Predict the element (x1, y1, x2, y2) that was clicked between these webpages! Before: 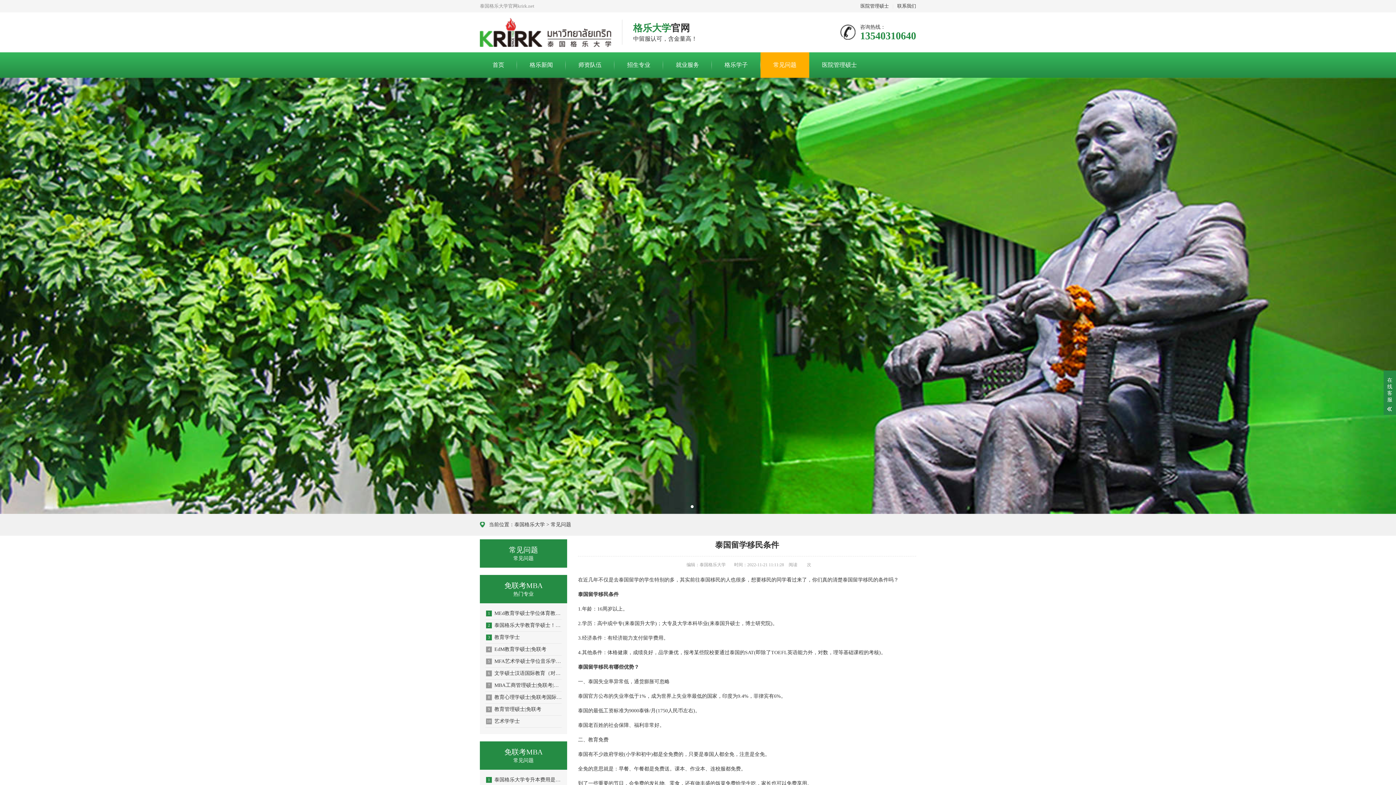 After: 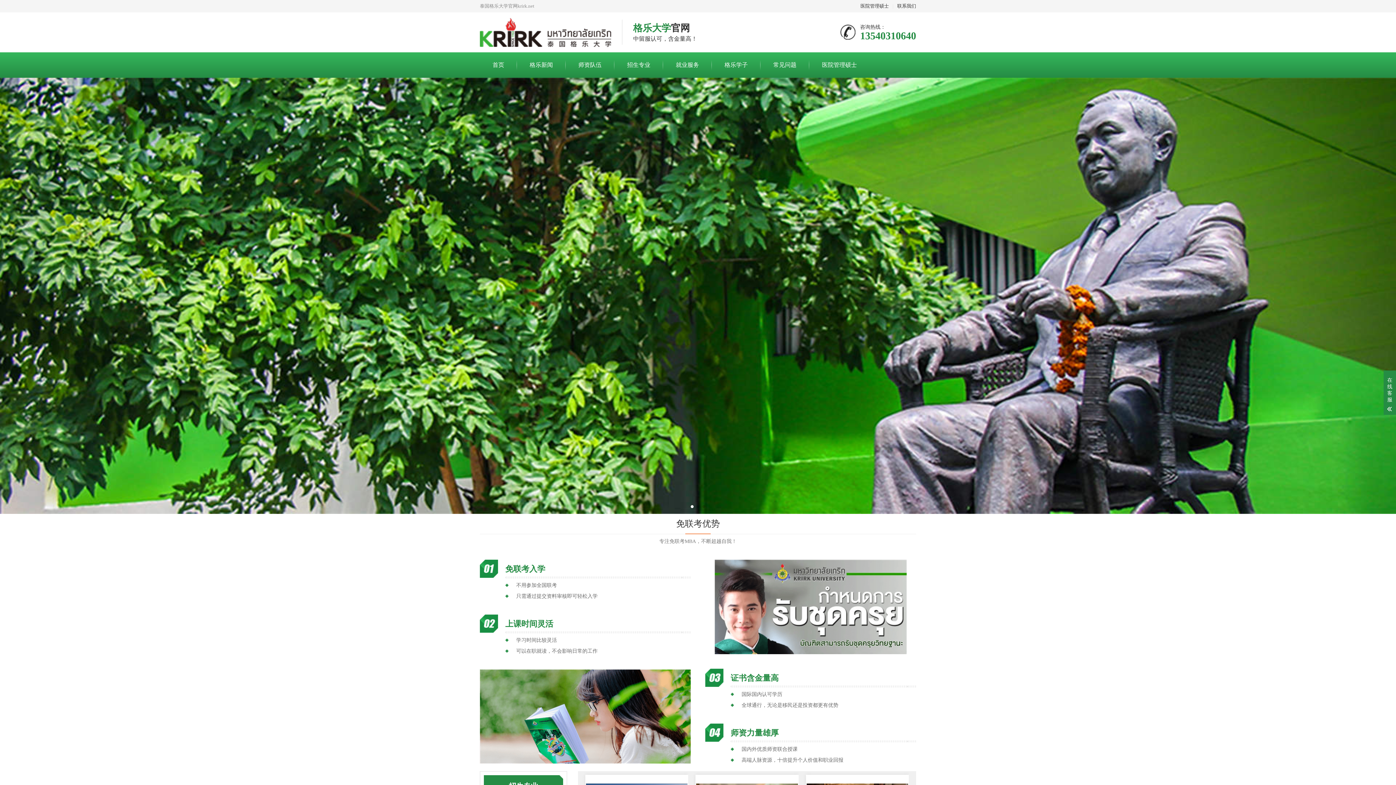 Action: bbox: (480, 17, 611, 46)